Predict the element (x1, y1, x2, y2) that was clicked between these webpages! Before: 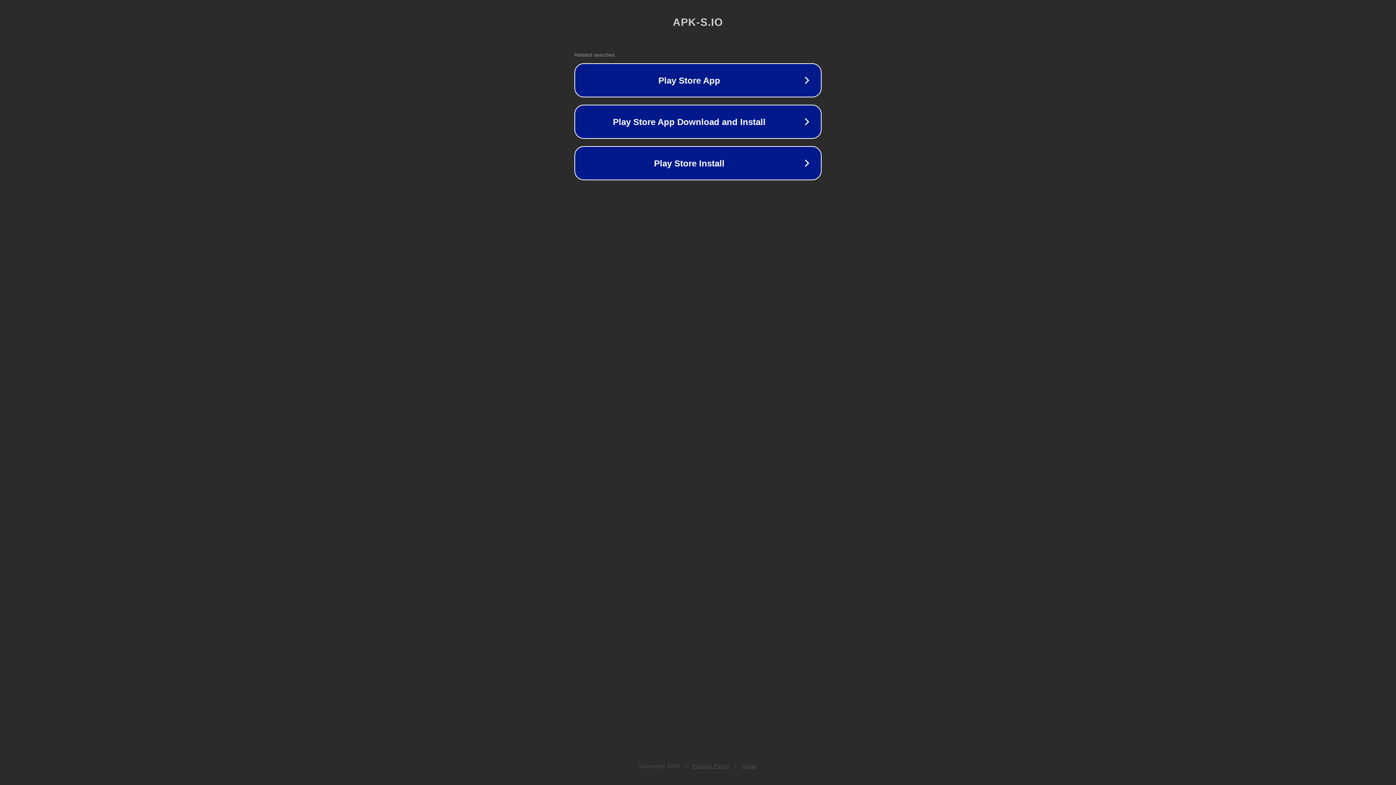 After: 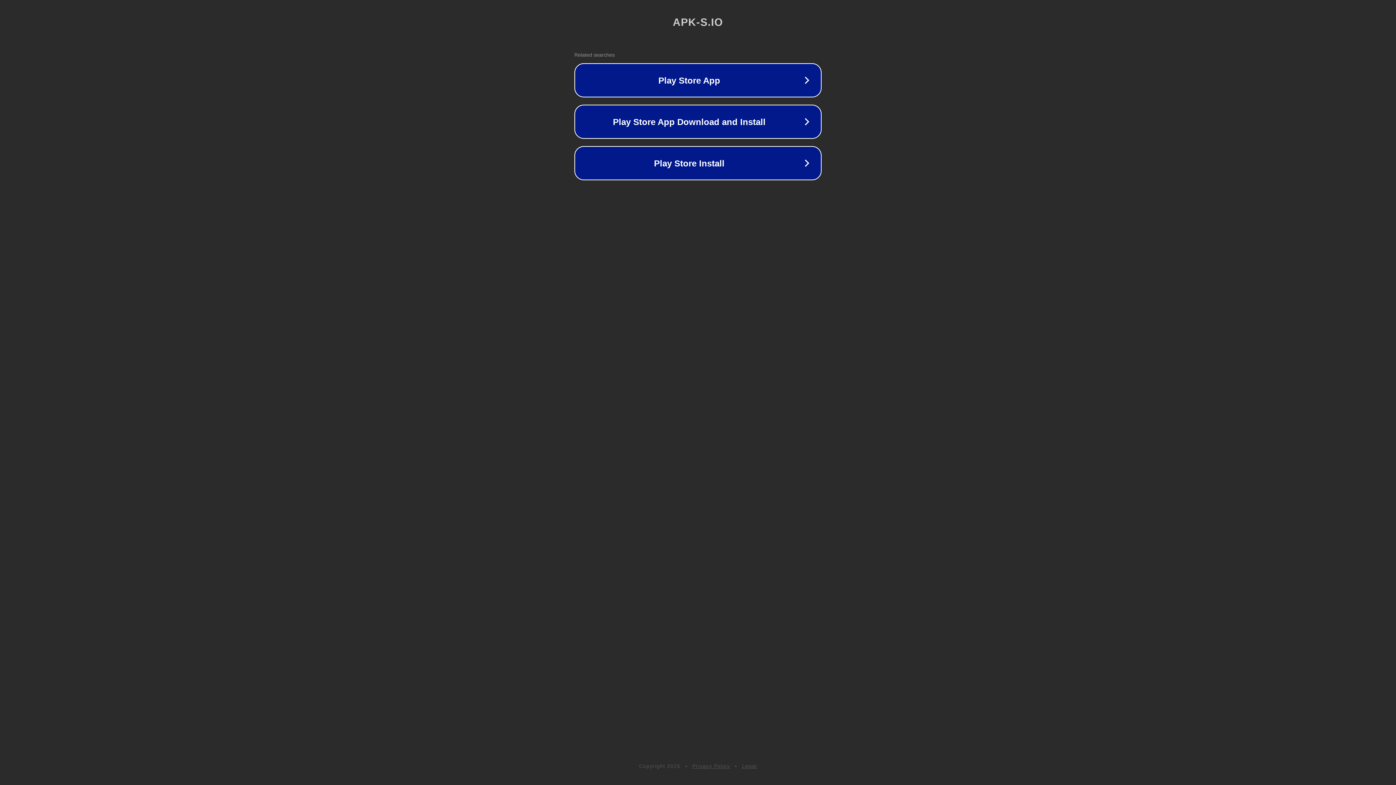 Action: label: Legal bbox: (742, 763, 757, 769)